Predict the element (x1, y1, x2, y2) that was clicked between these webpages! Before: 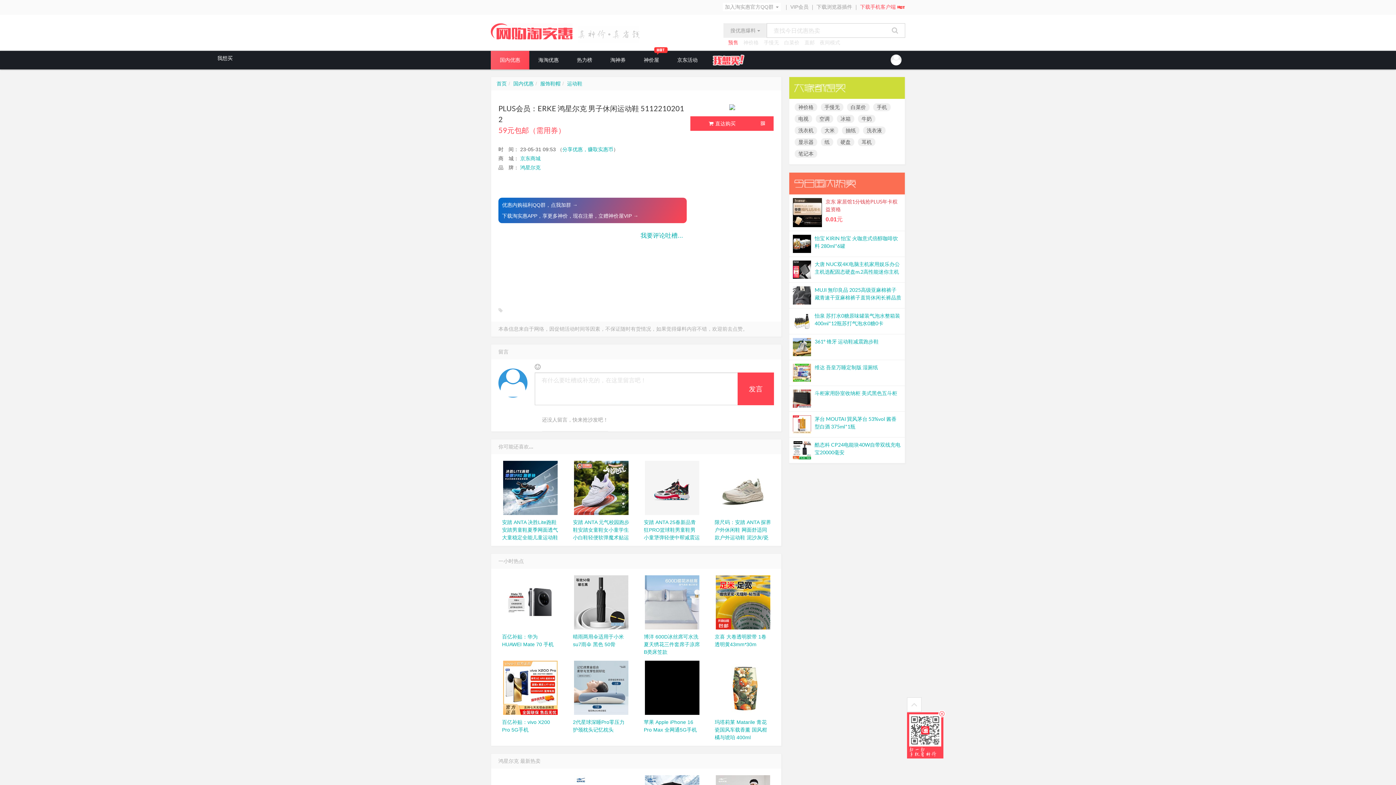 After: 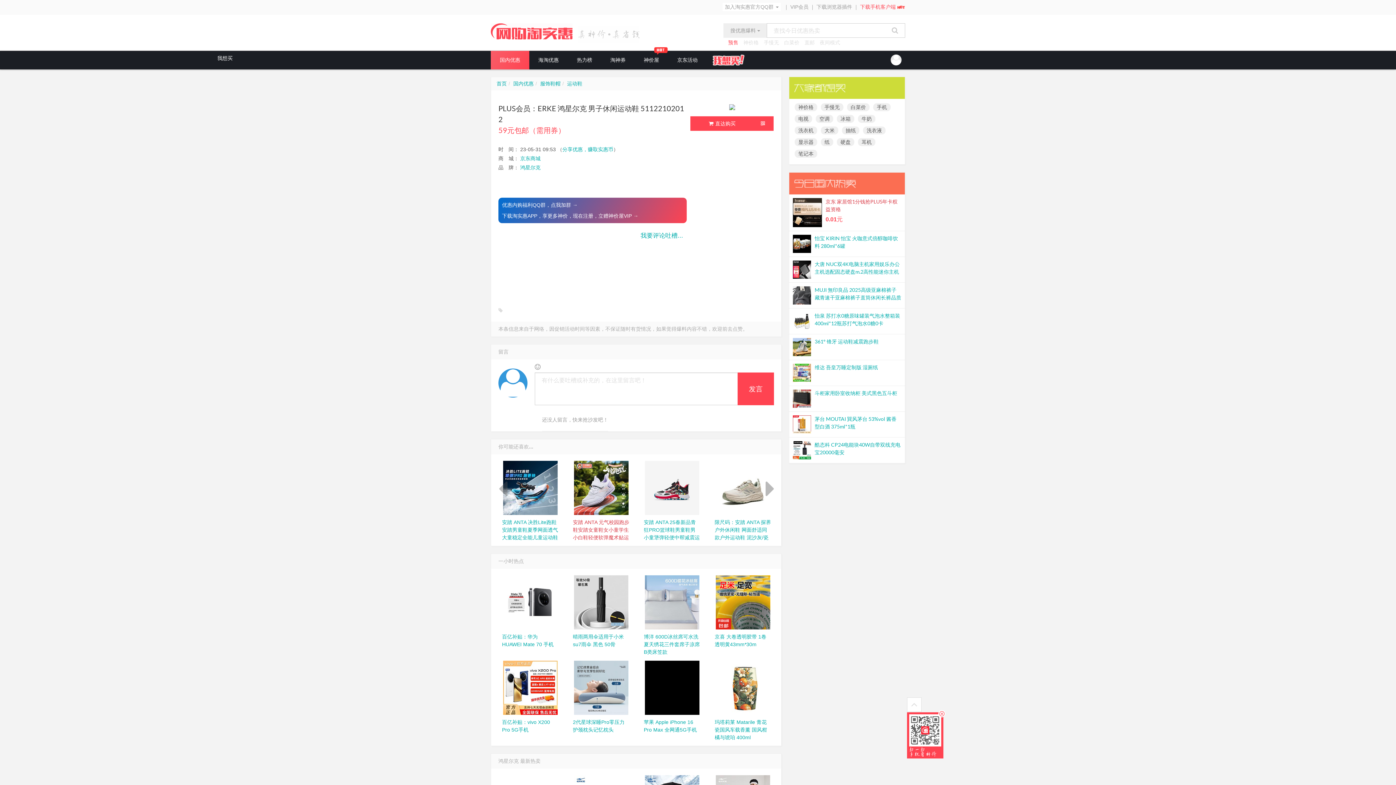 Action: bbox: (569, 460, 633, 515)